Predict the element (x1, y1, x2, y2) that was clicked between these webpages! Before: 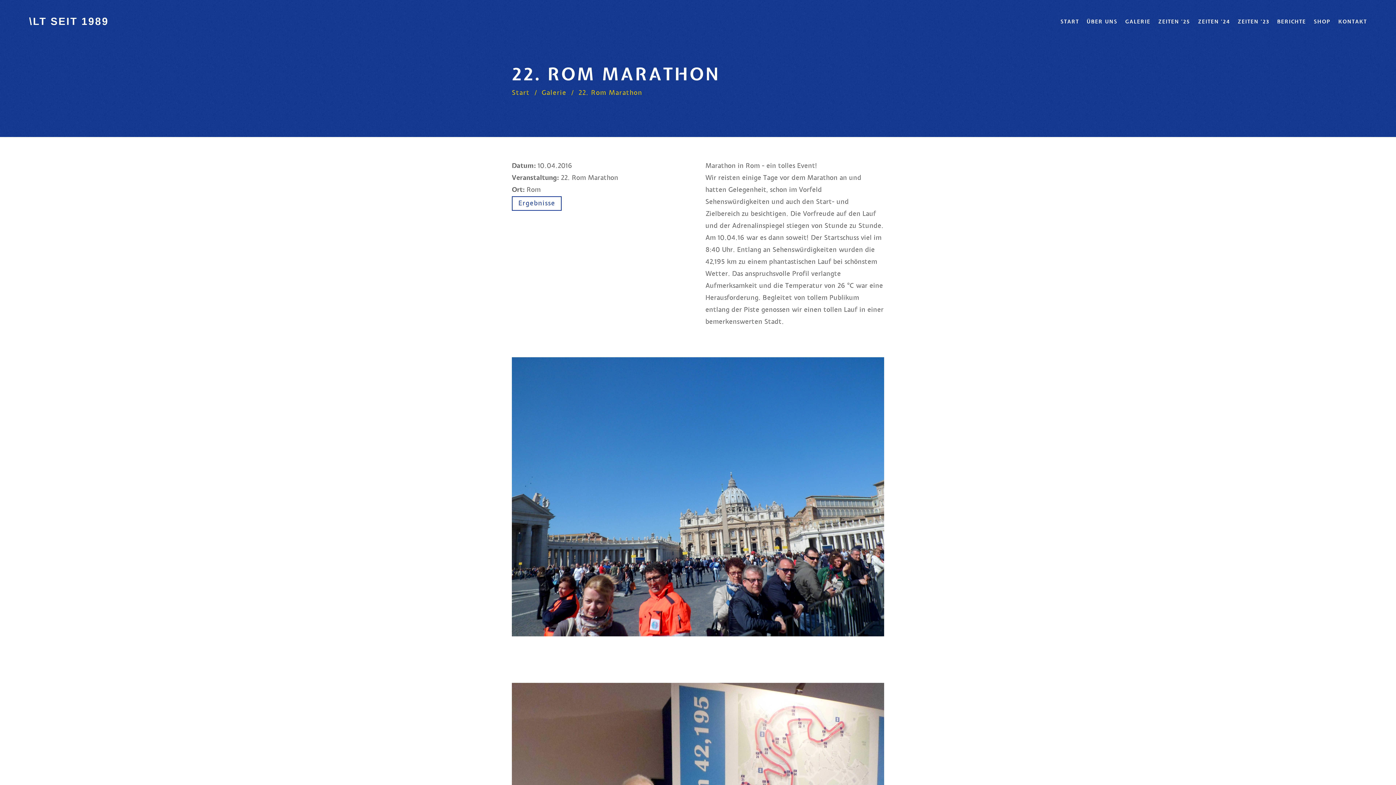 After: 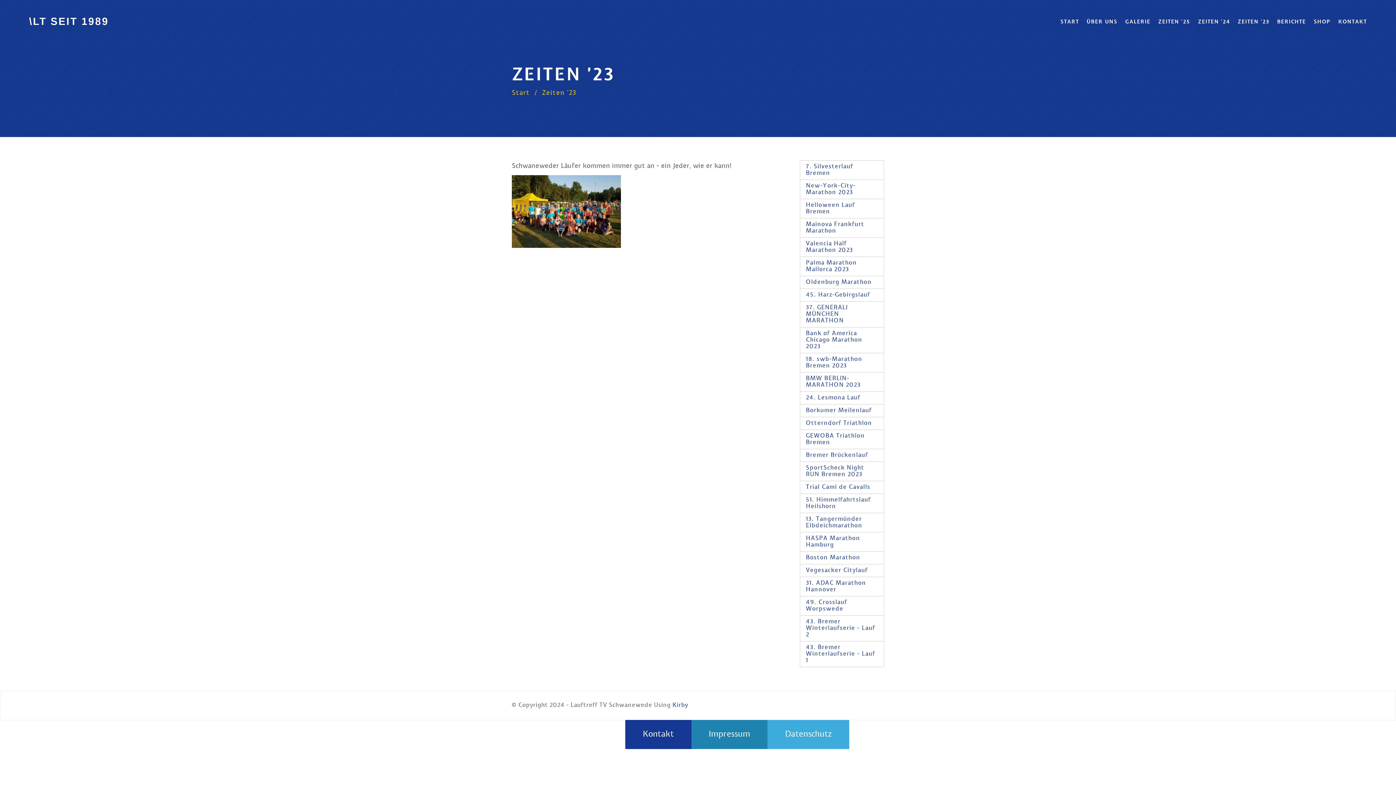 Action: bbox: (1238, 18, 1269, 24) label: ZEITEN '23